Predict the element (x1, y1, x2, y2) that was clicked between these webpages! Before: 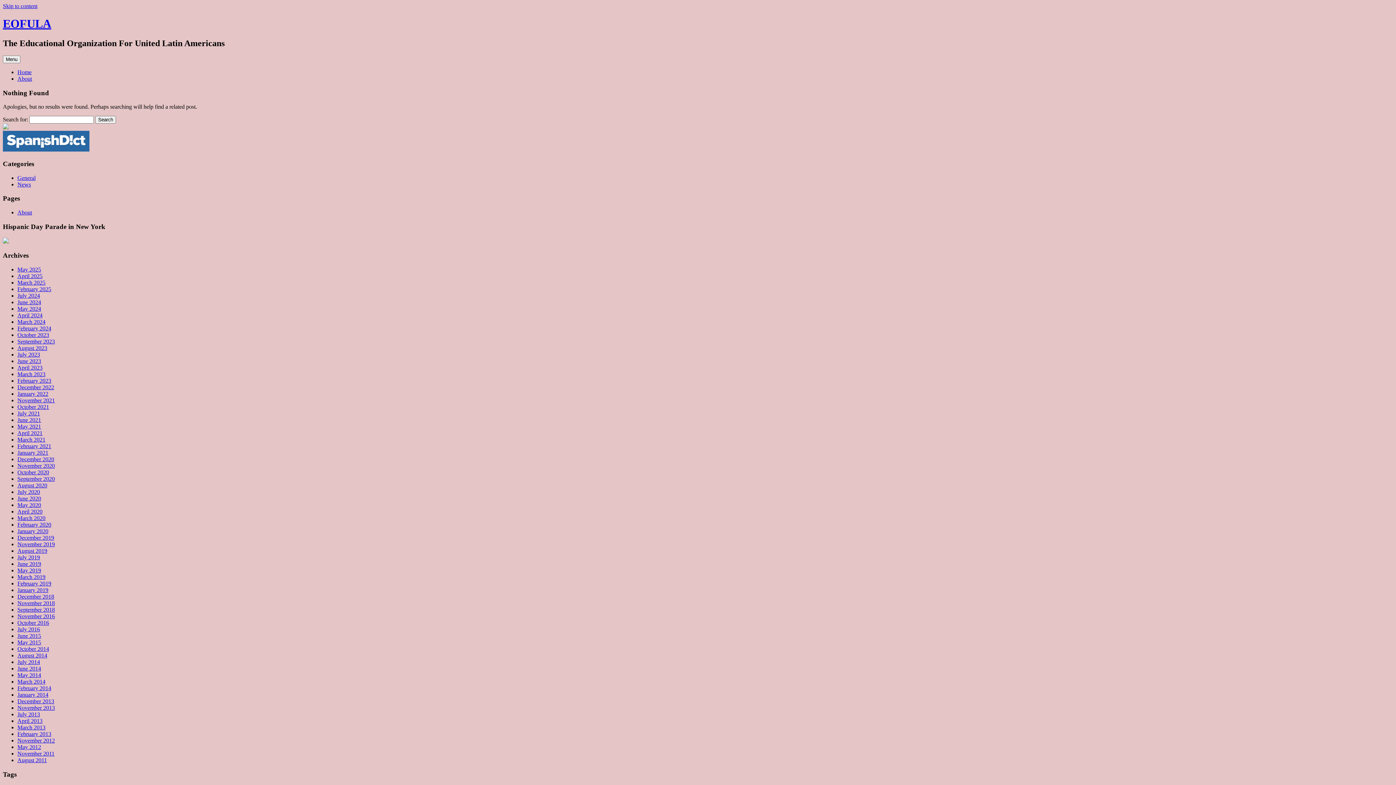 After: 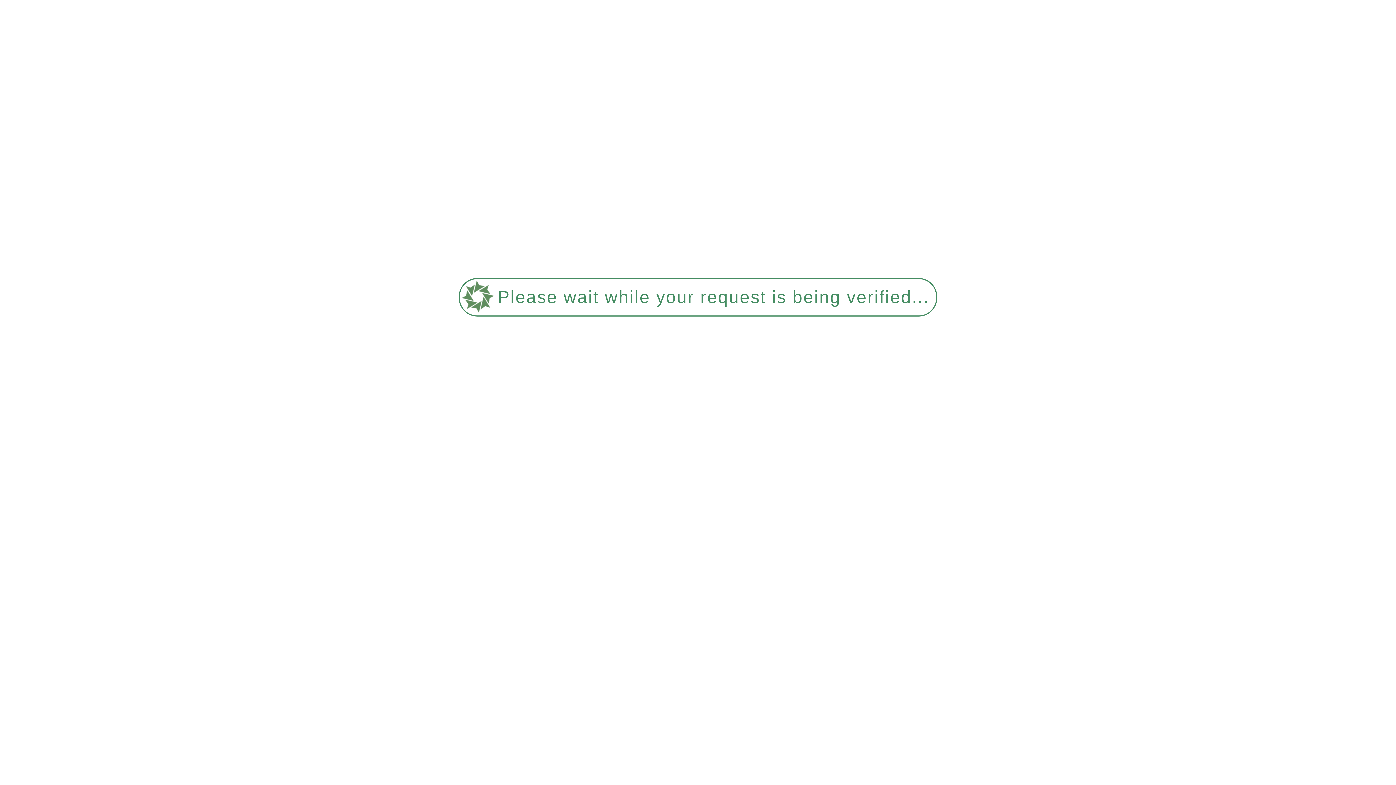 Action: bbox: (17, 69, 31, 75) label: Home